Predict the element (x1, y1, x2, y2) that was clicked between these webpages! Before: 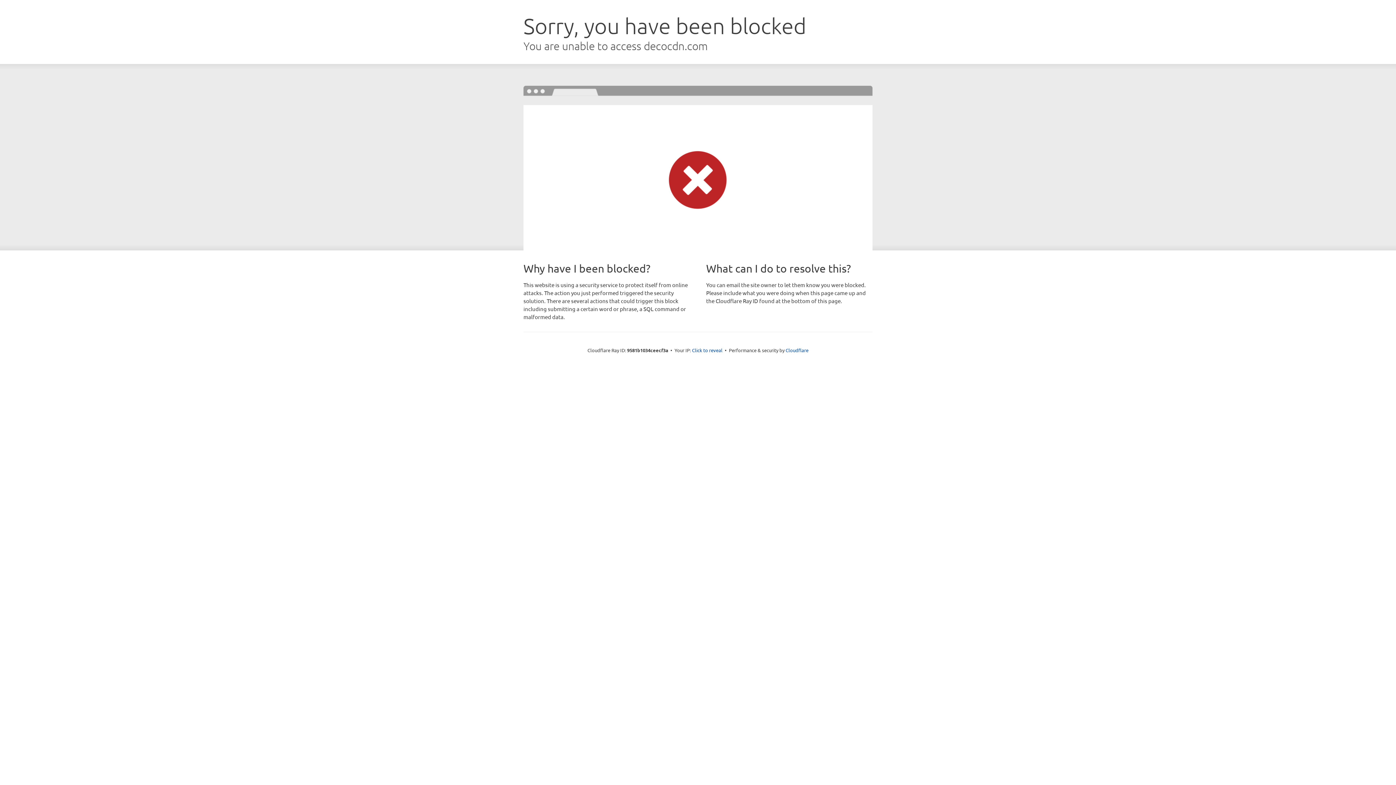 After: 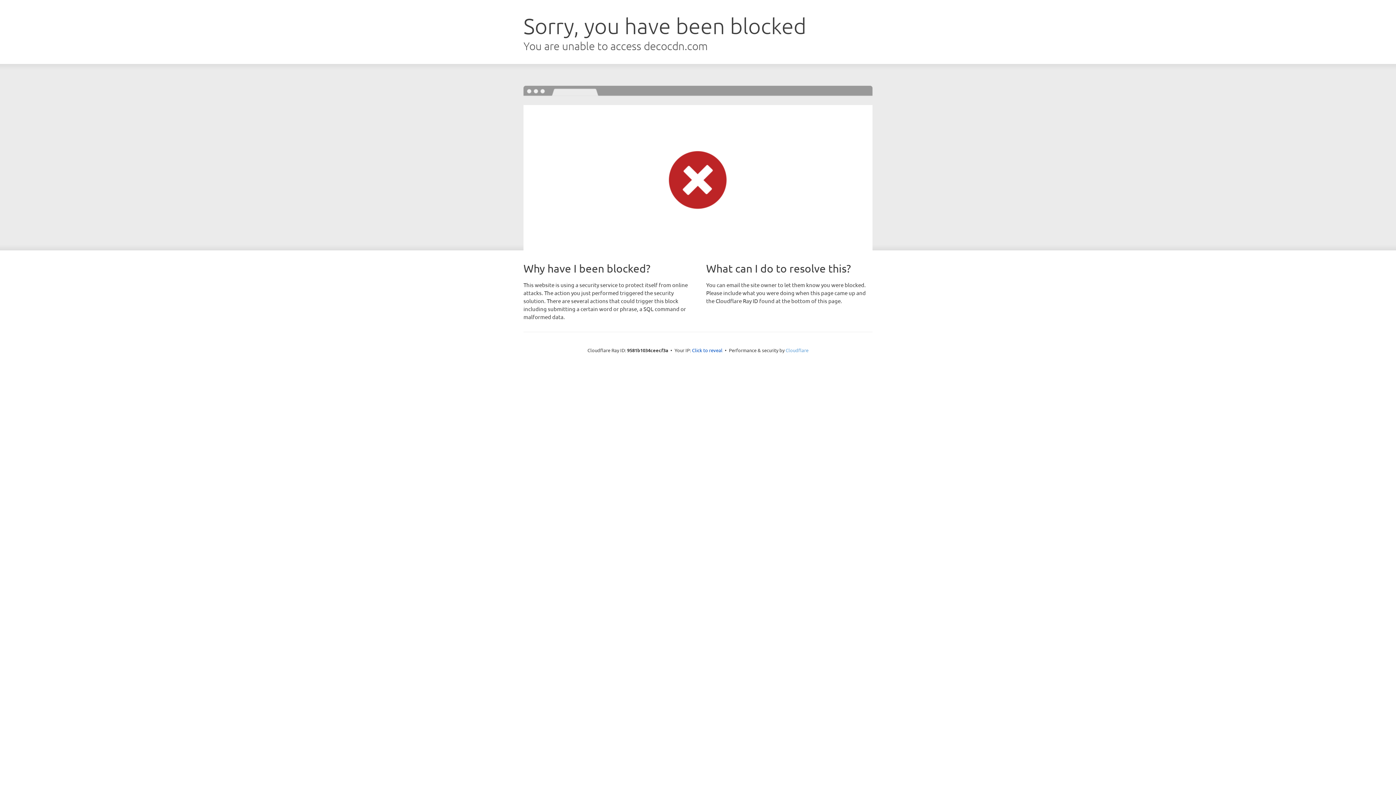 Action: label: Cloudflare bbox: (785, 347, 808, 353)